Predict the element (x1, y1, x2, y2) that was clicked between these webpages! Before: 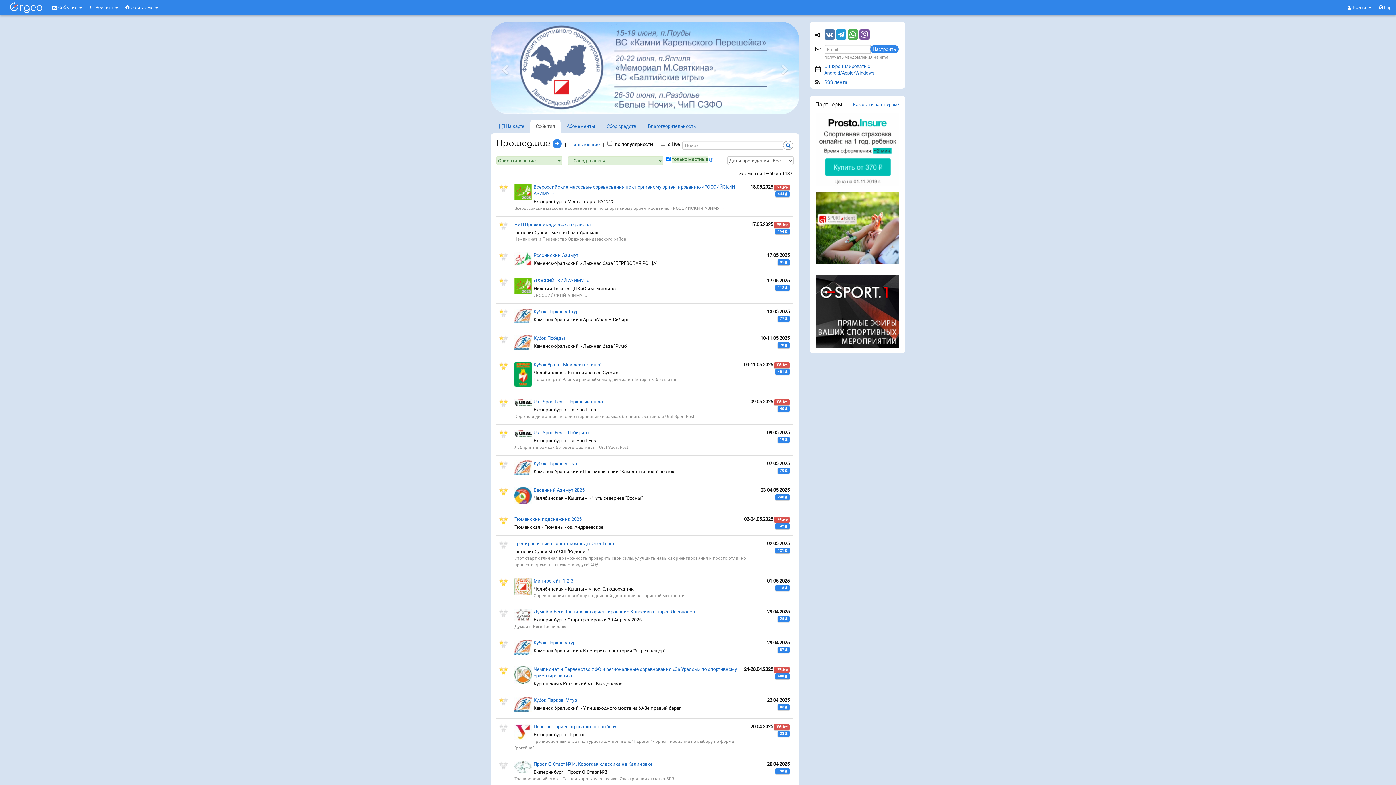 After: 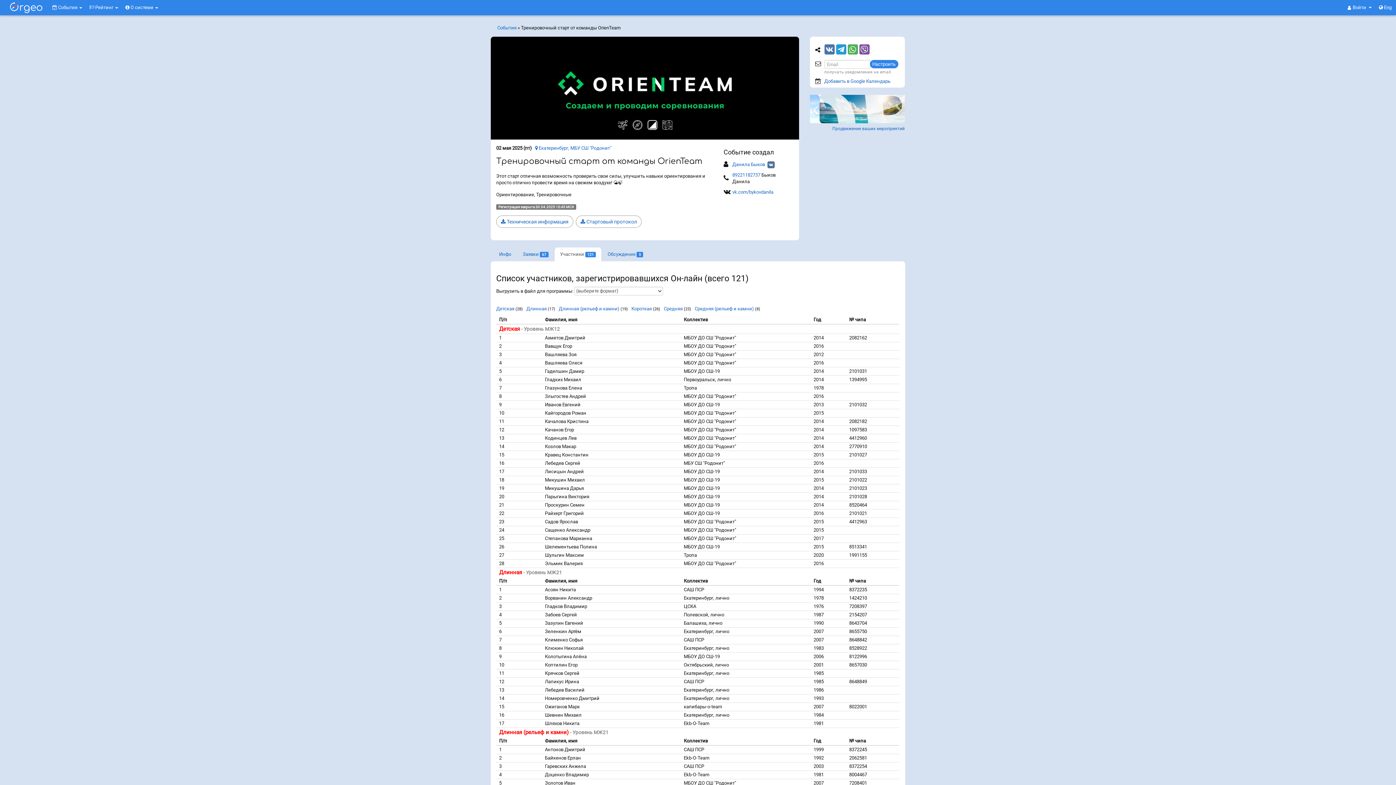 Action: bbox: (775, 548, 789, 553) label: 121 